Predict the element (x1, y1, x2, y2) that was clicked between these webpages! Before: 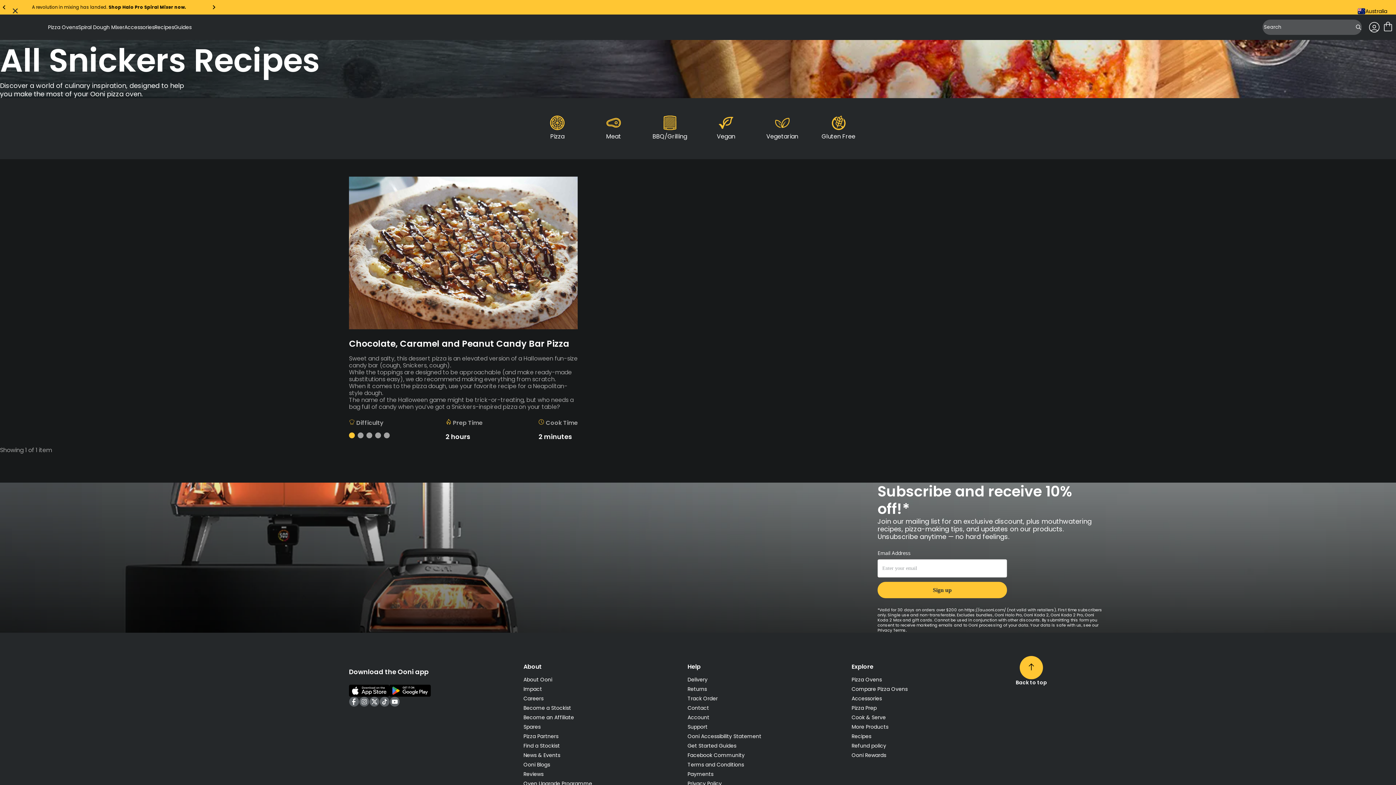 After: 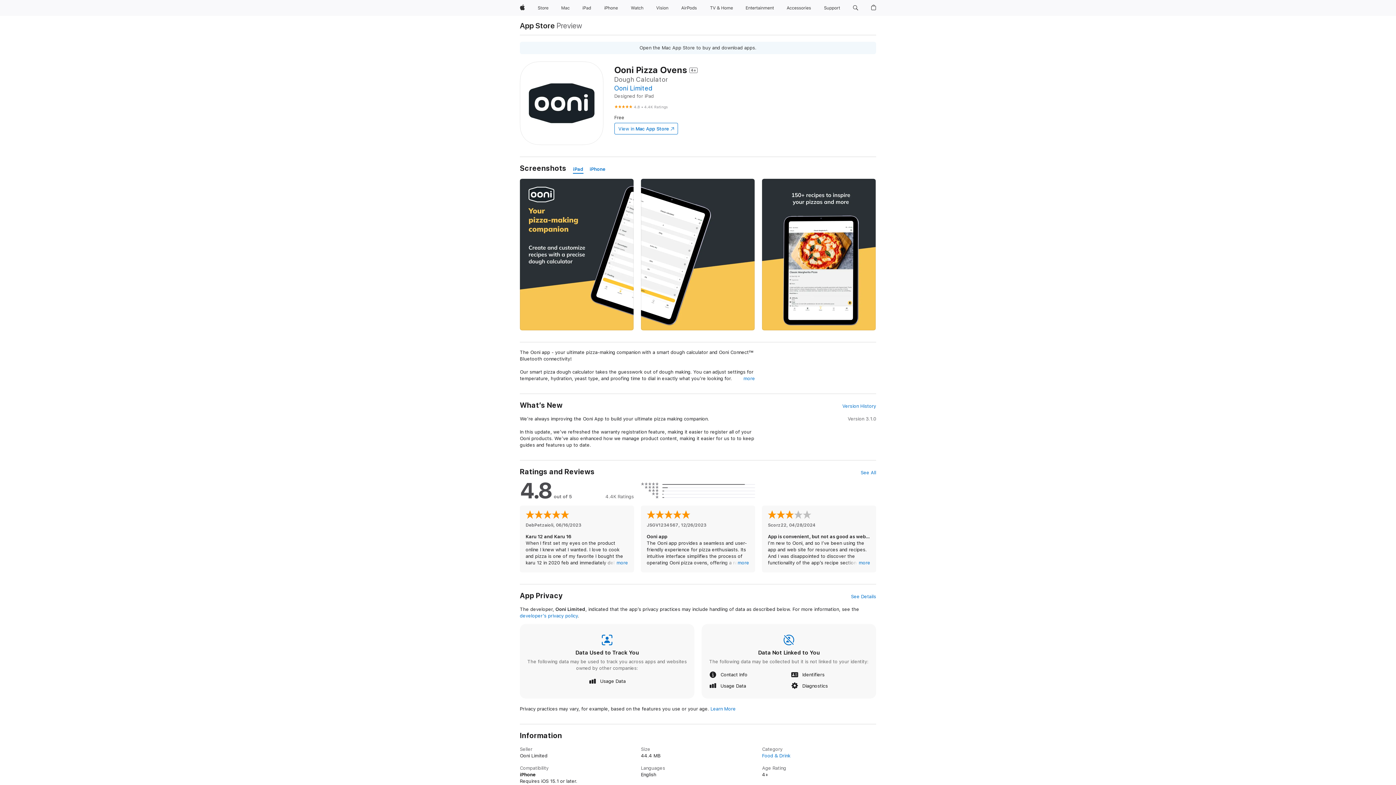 Action: bbox: (349, 684, 389, 696)